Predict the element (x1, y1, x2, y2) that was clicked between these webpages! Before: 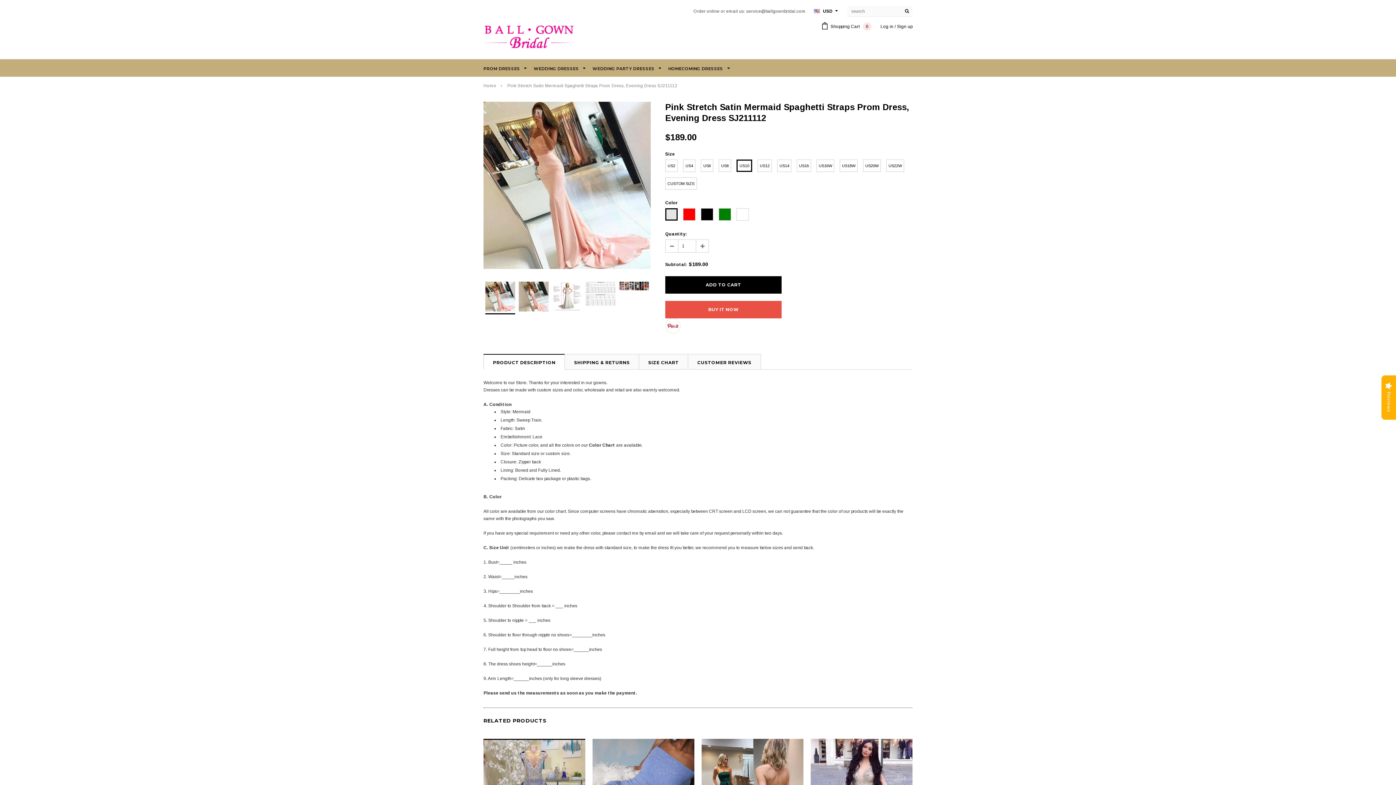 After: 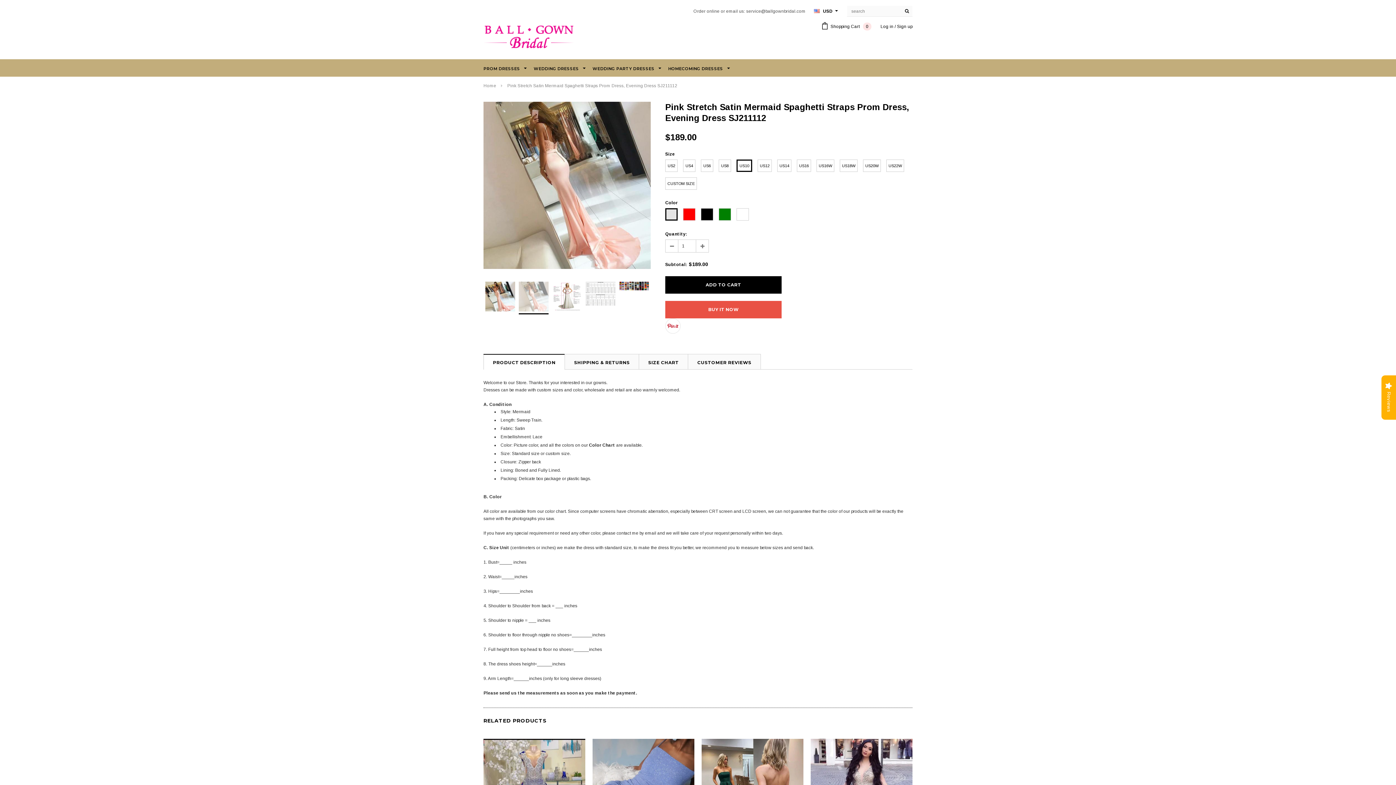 Action: bbox: (518, 280, 548, 313)